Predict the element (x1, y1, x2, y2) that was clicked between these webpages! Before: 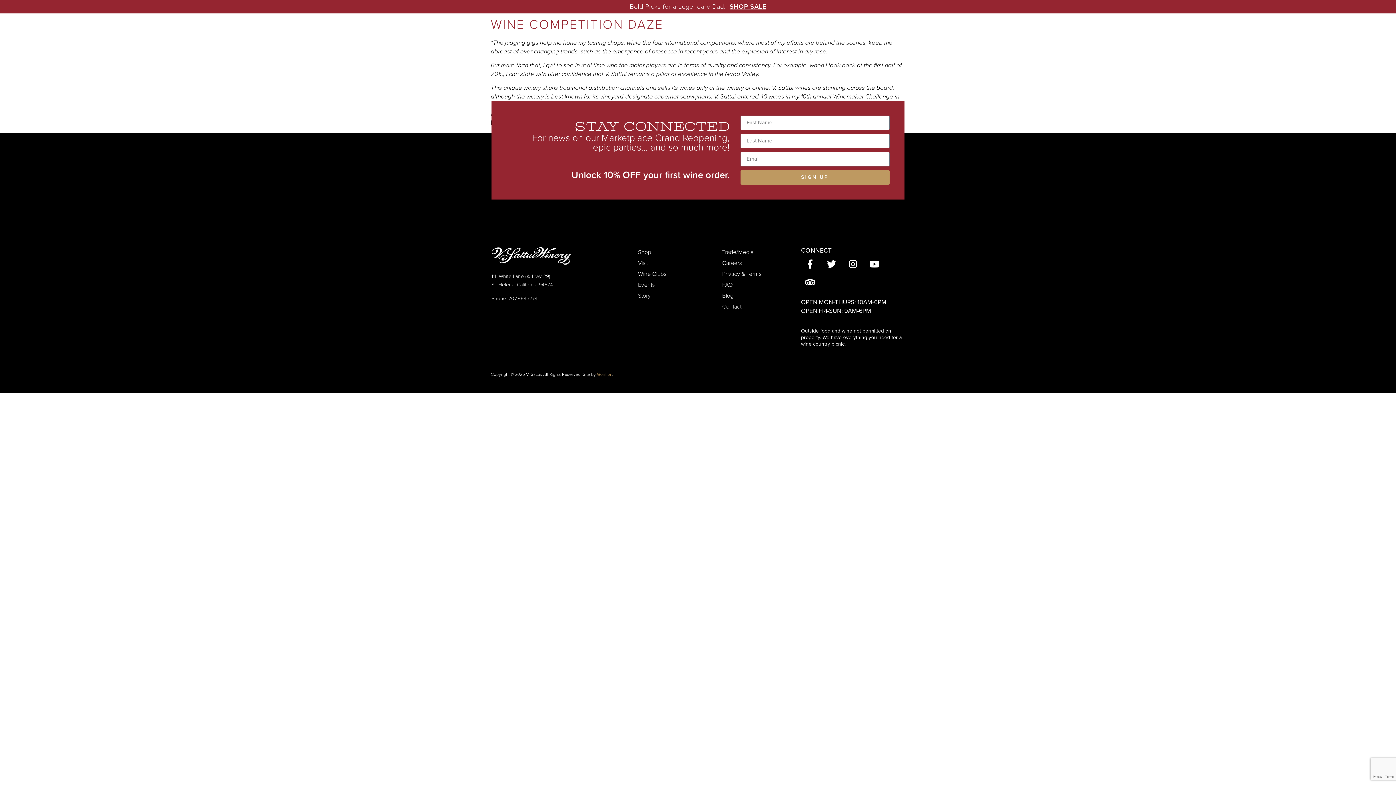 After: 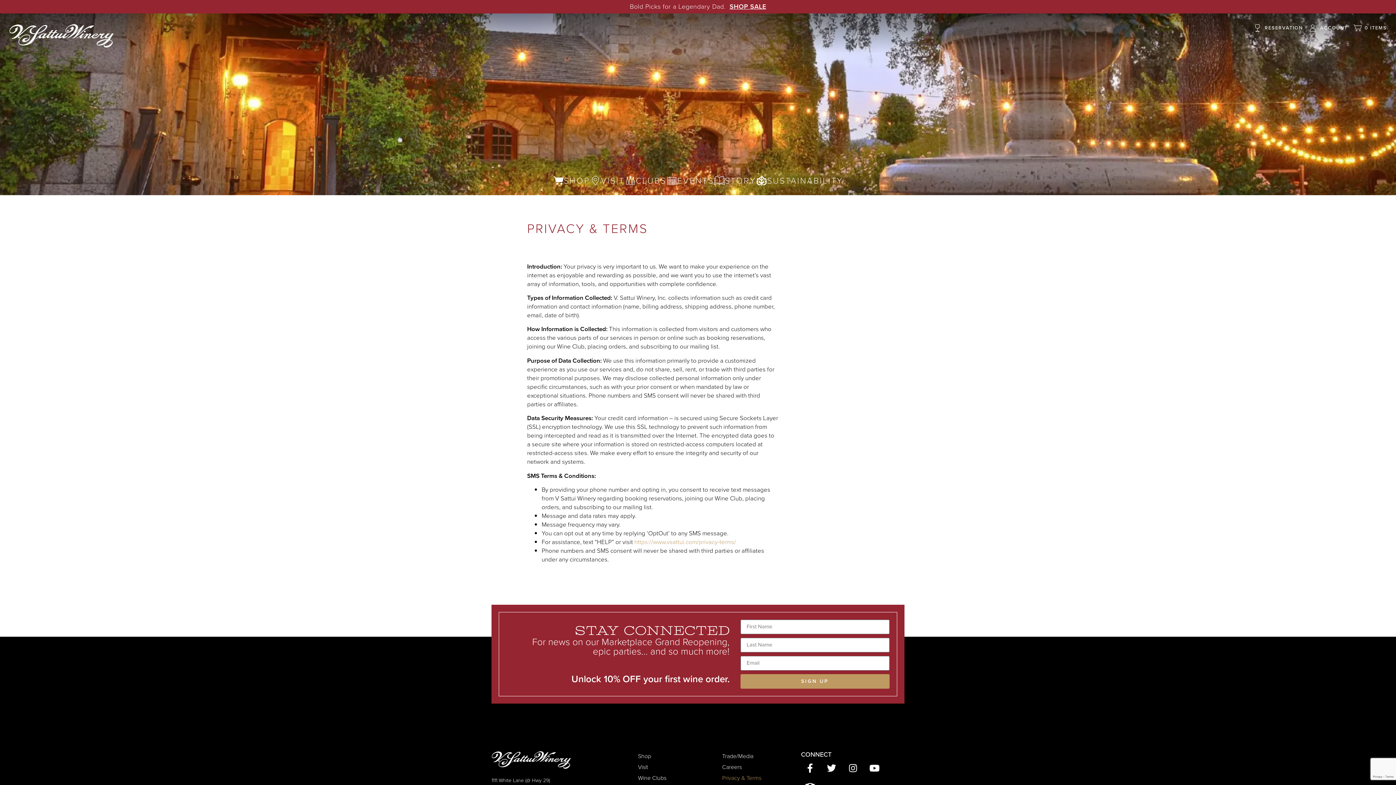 Action: bbox: (722, 268, 801, 279) label: Privacy & Terms